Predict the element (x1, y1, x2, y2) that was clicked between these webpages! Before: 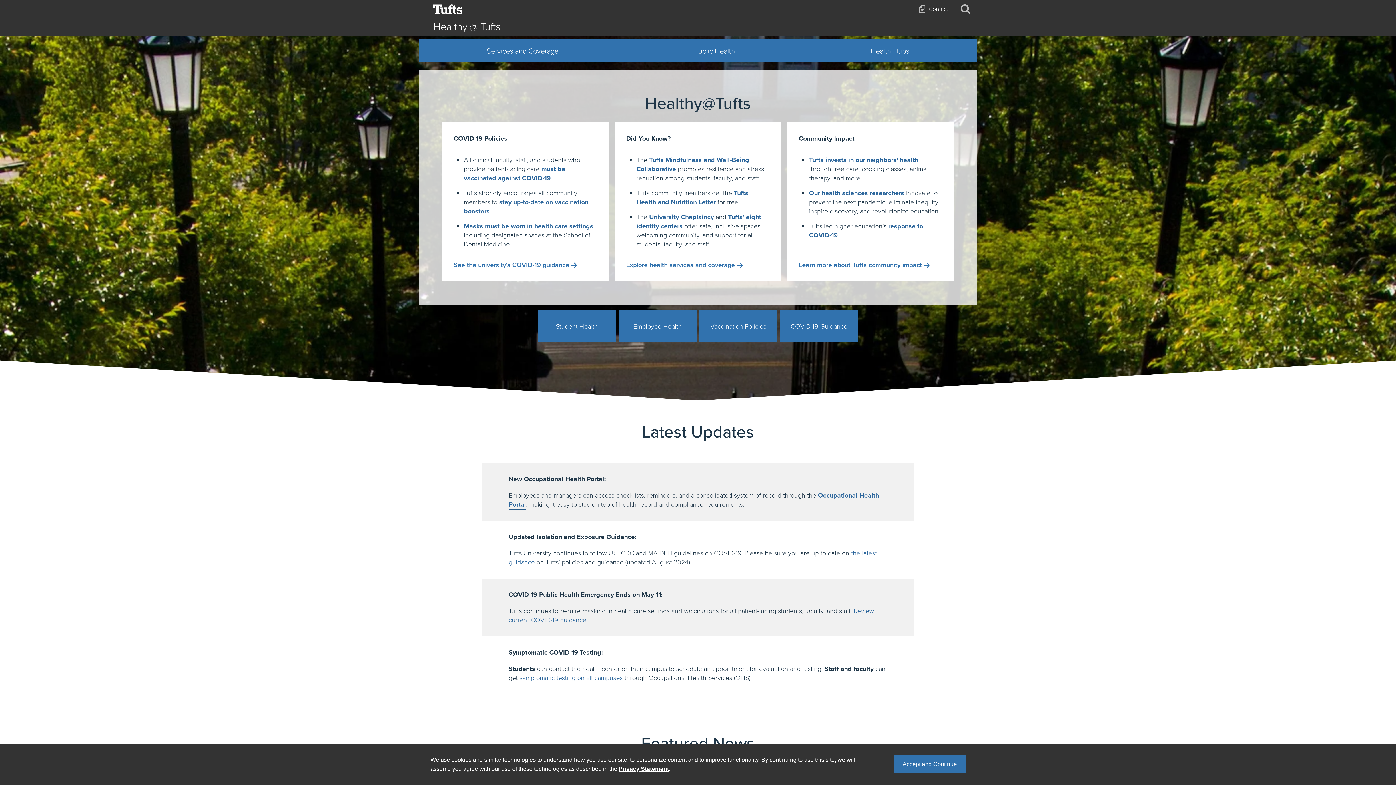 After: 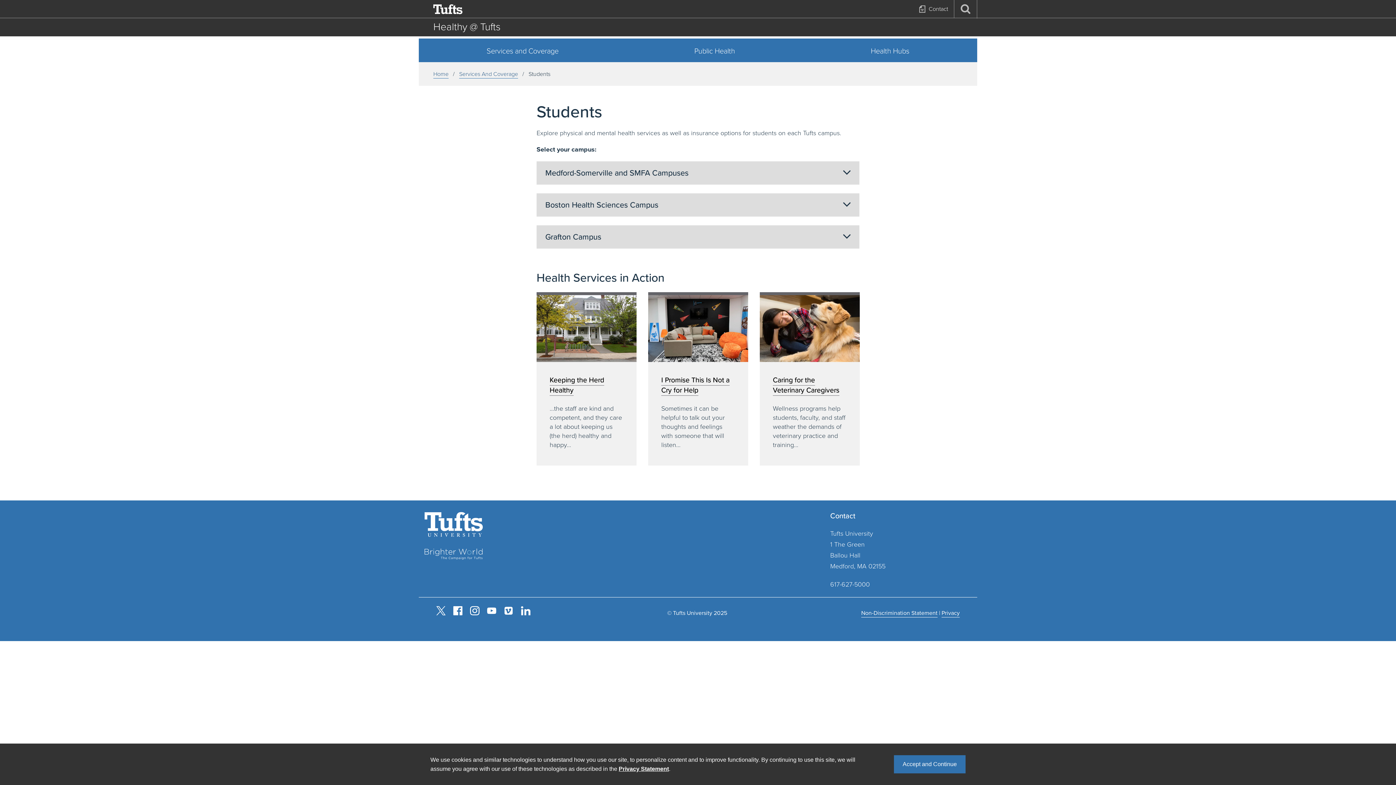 Action: bbox: (538, 310, 616, 342) label: Student Health